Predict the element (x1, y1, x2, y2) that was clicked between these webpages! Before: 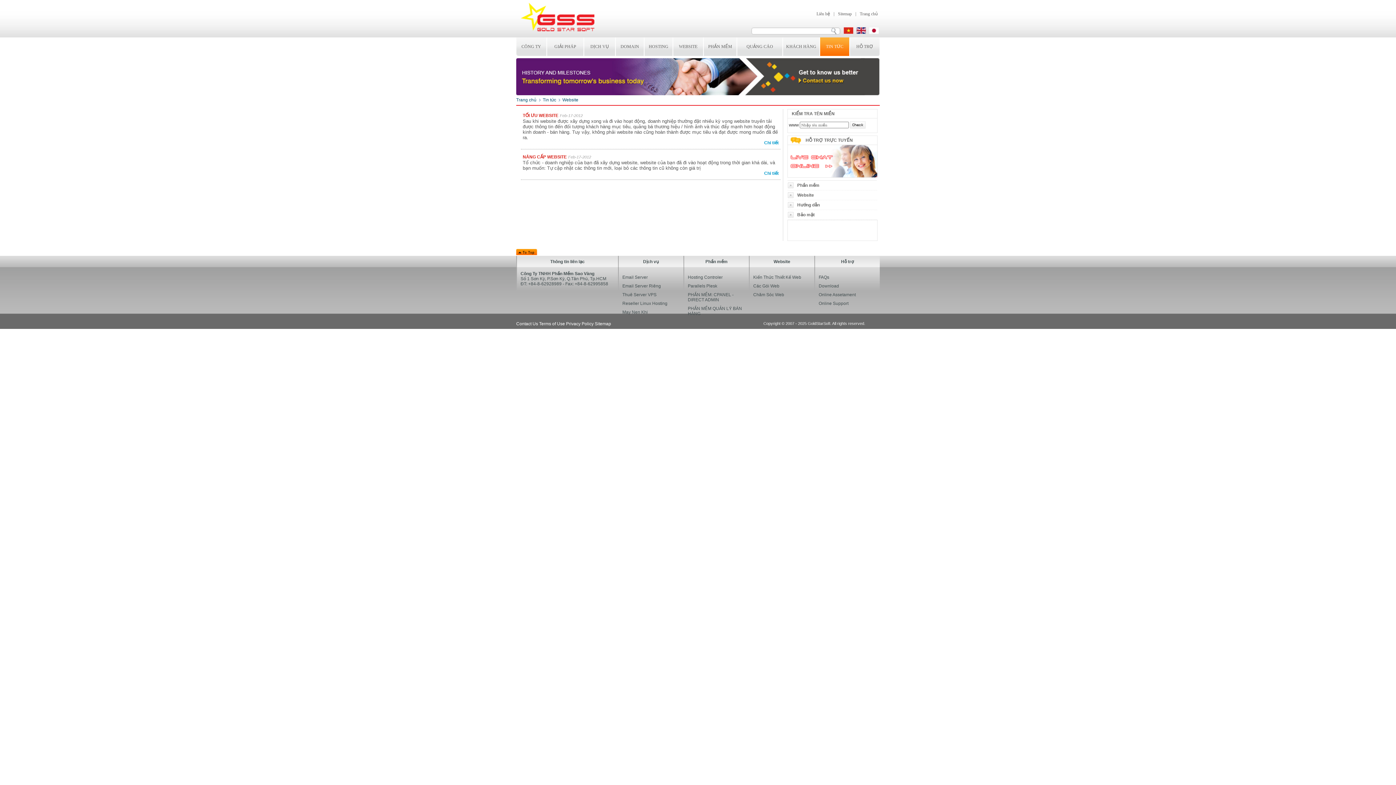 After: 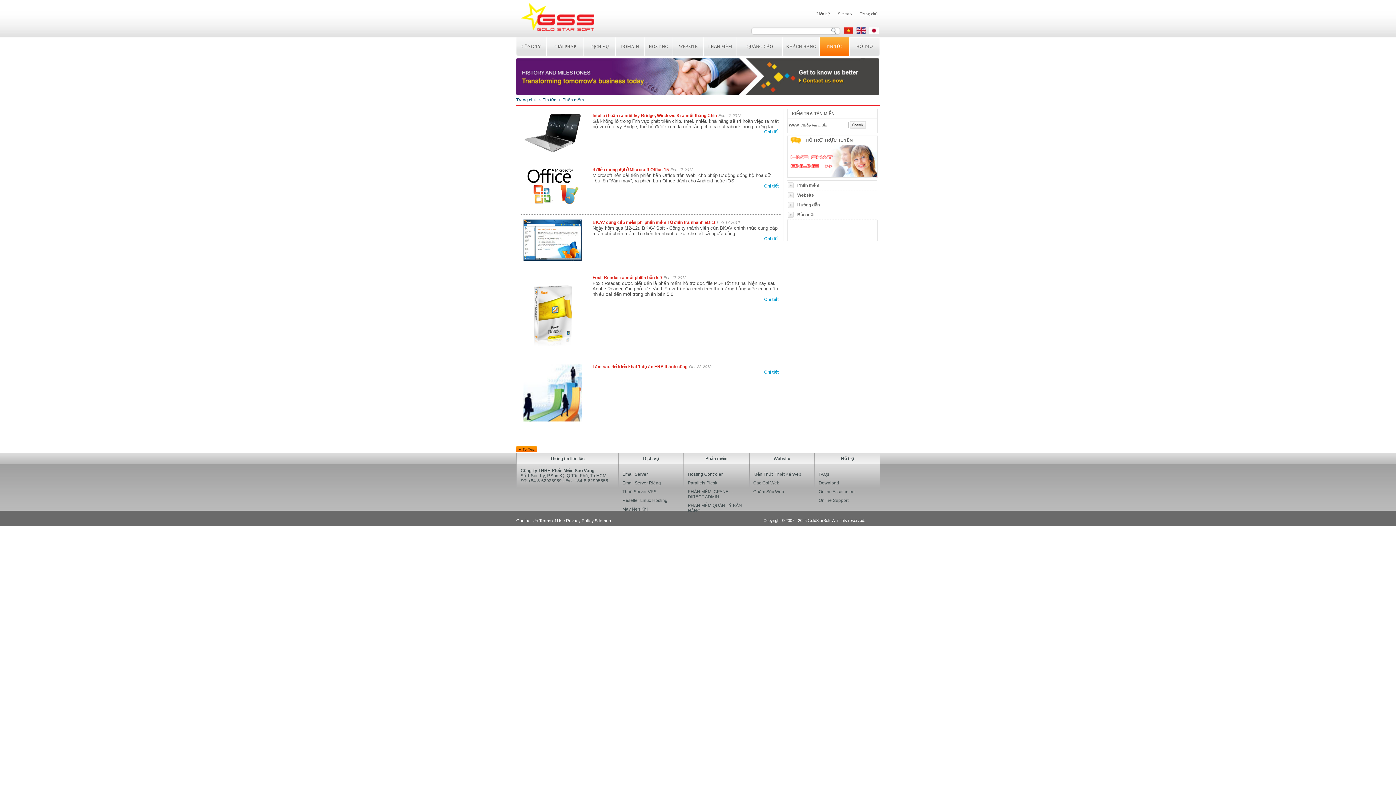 Action: bbox: (787, 180, 877, 190) label: Phần mềm